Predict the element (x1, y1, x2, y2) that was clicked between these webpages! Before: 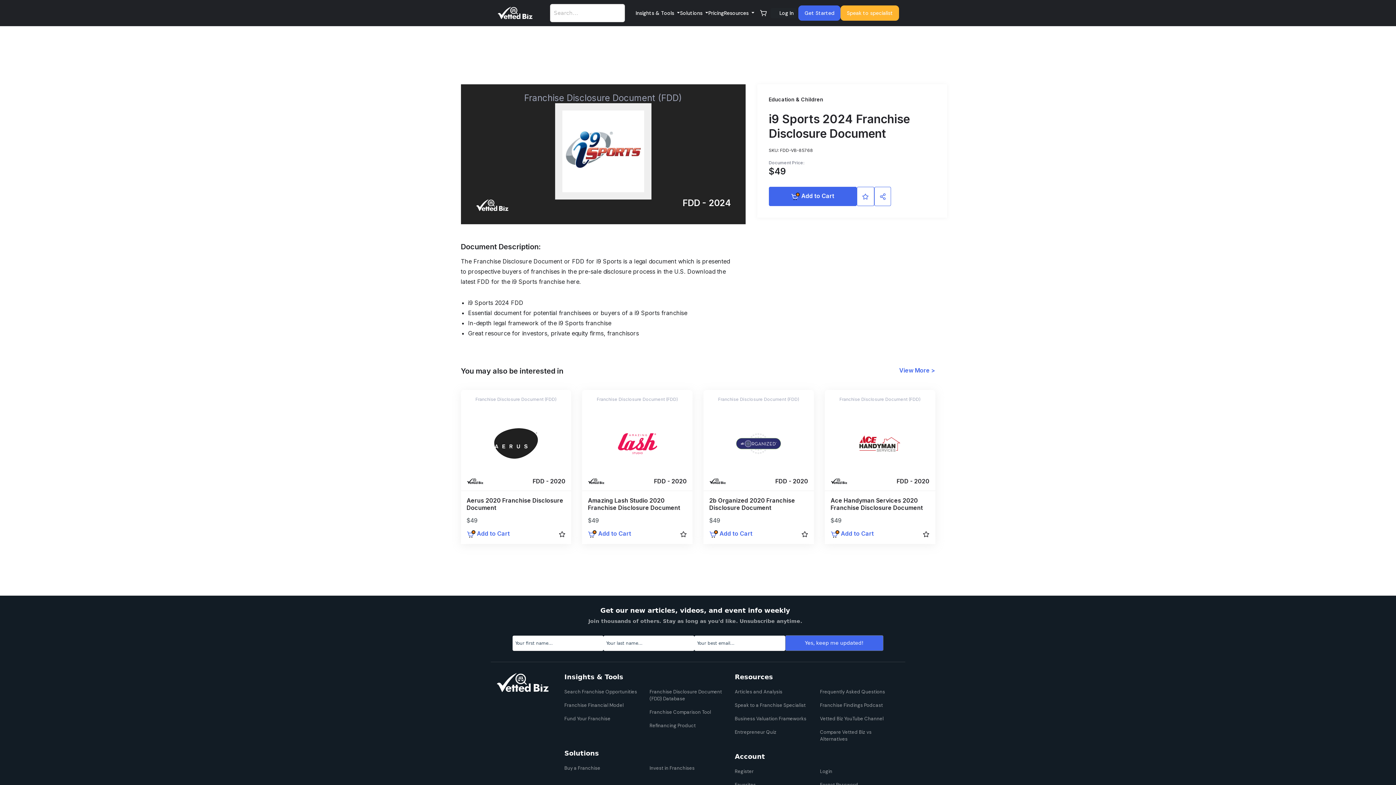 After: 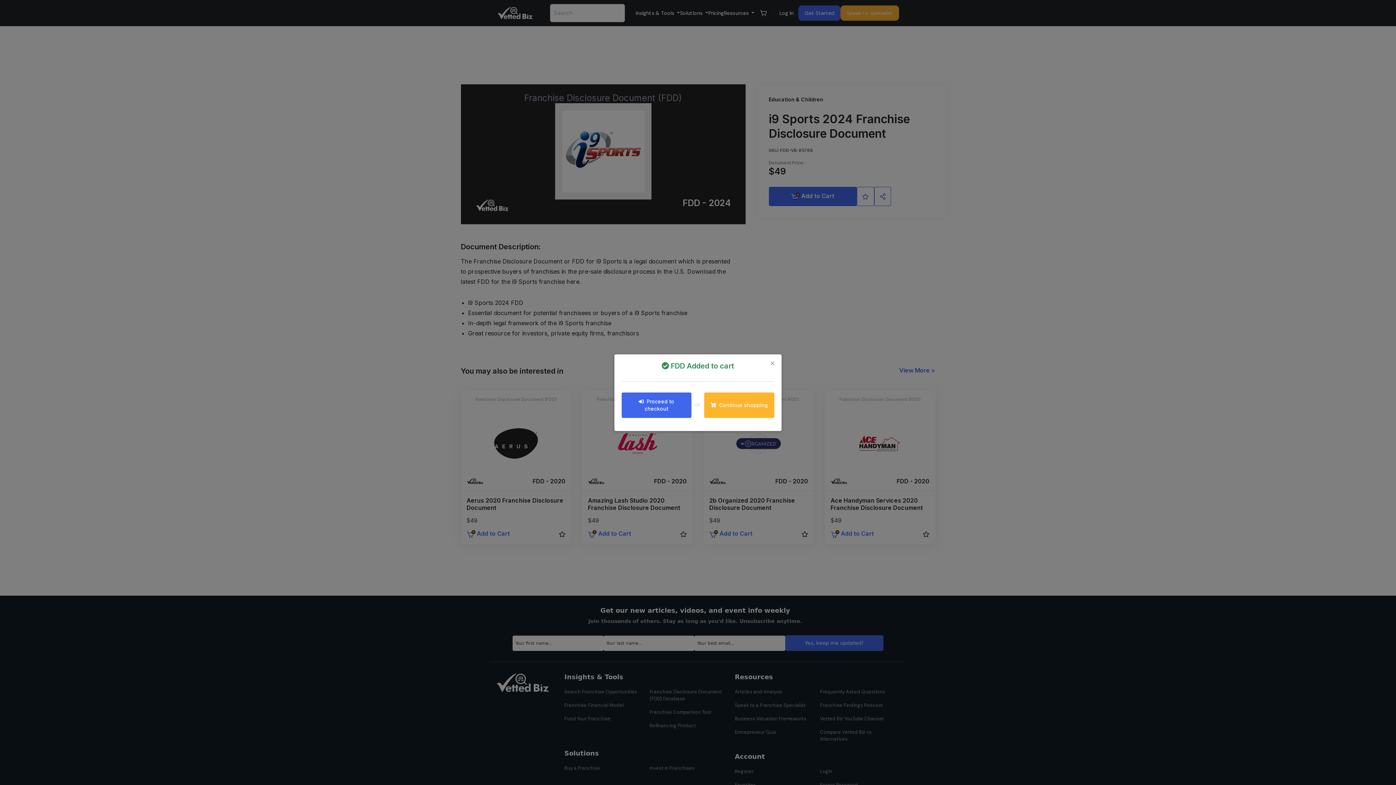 Action: bbox: (709, 530, 752, 538) label:  Add to Cart